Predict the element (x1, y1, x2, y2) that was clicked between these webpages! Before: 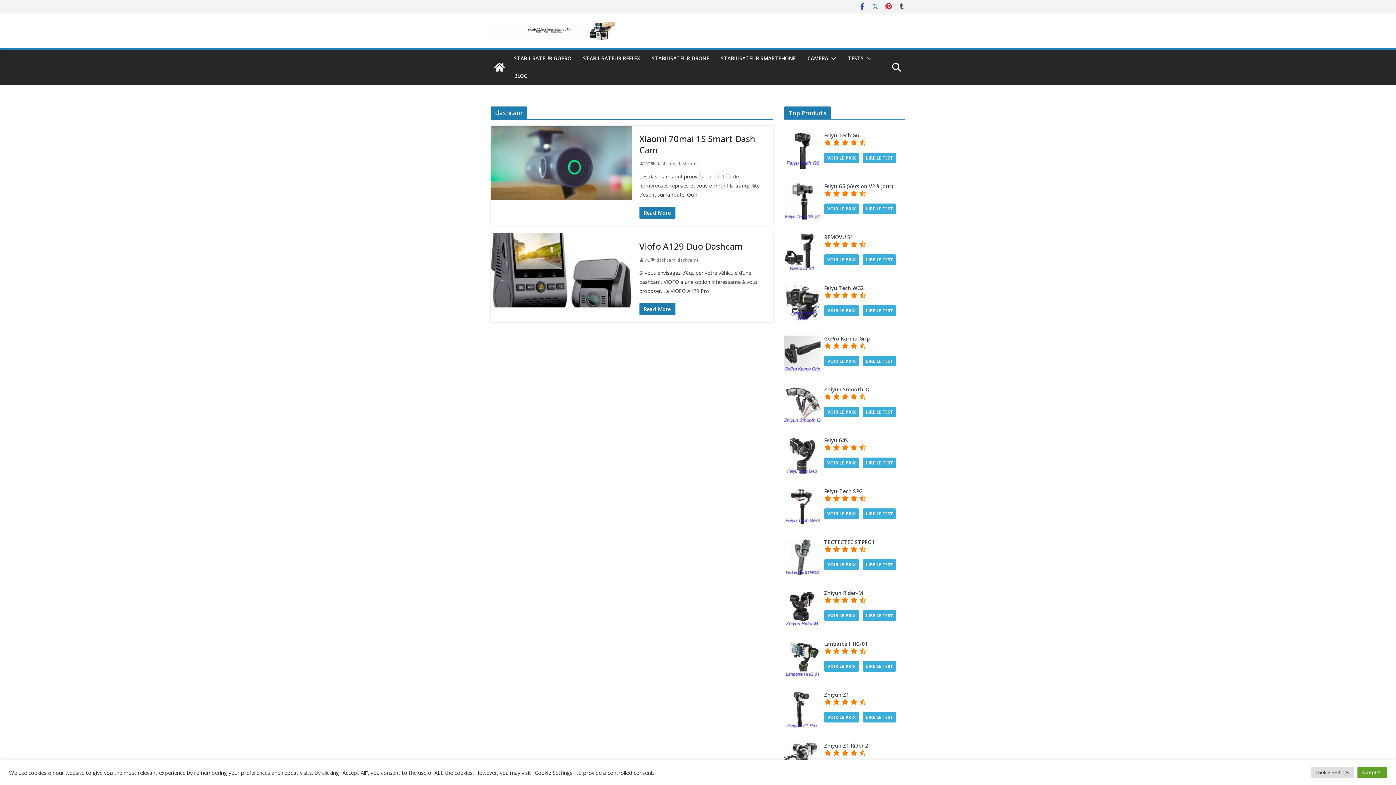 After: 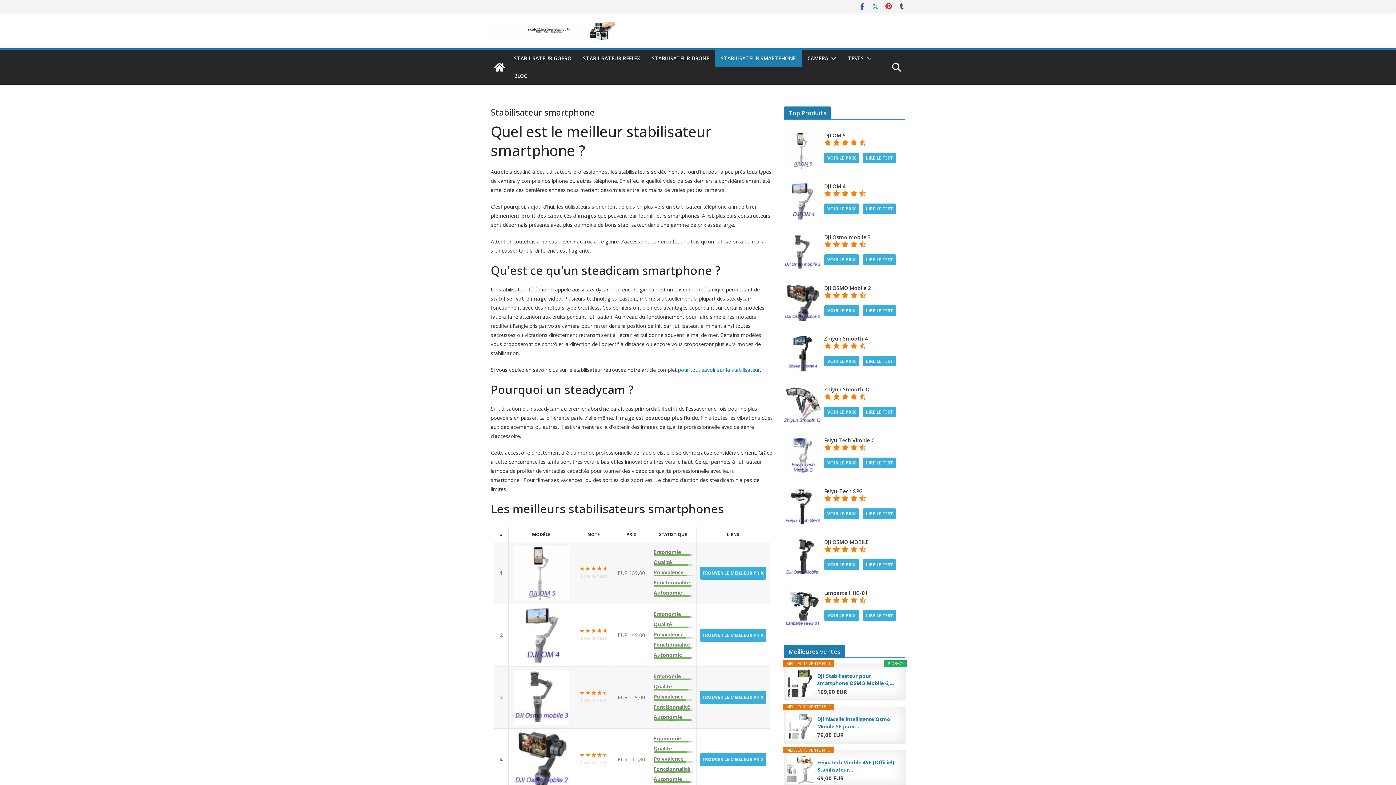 Action: bbox: (721, 53, 796, 63) label: STABILISATEUR SMARTPHONE